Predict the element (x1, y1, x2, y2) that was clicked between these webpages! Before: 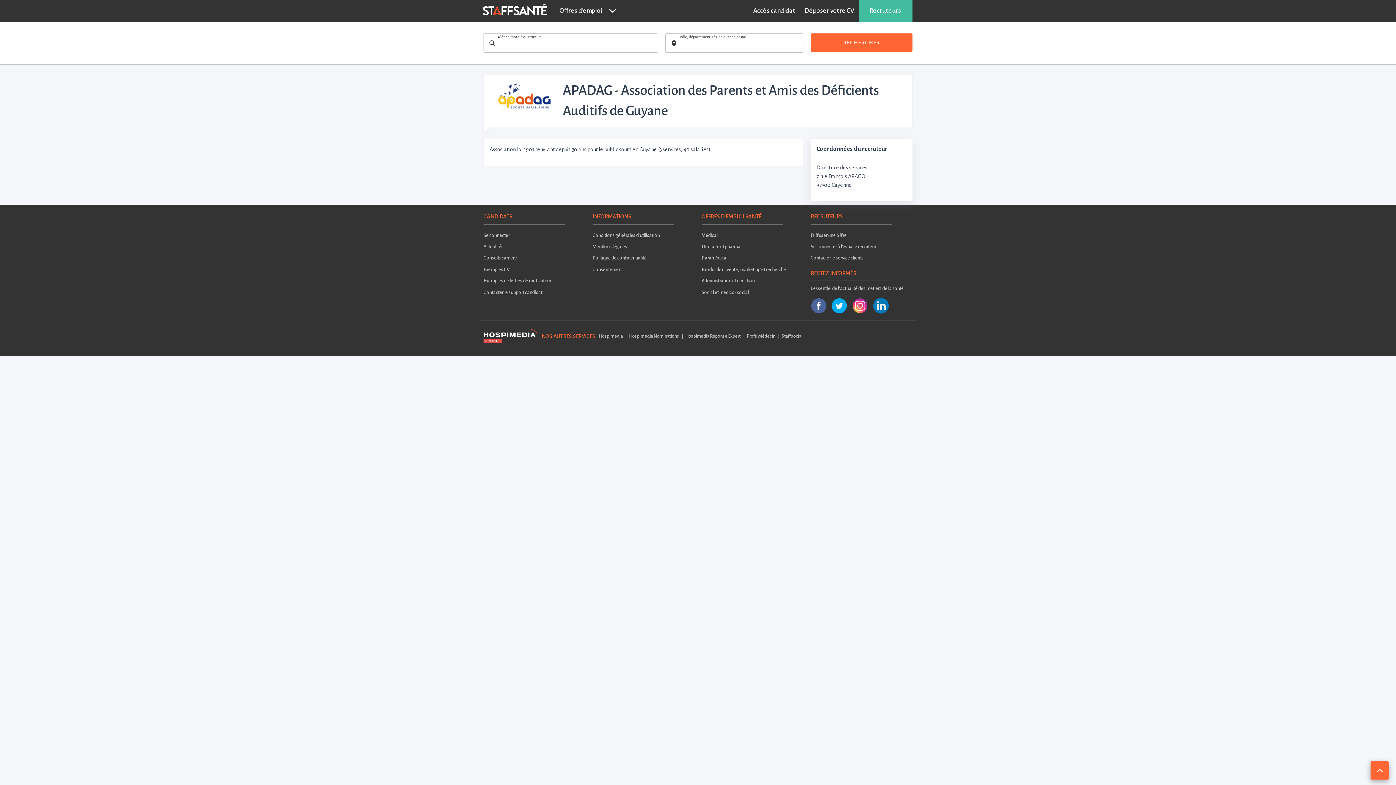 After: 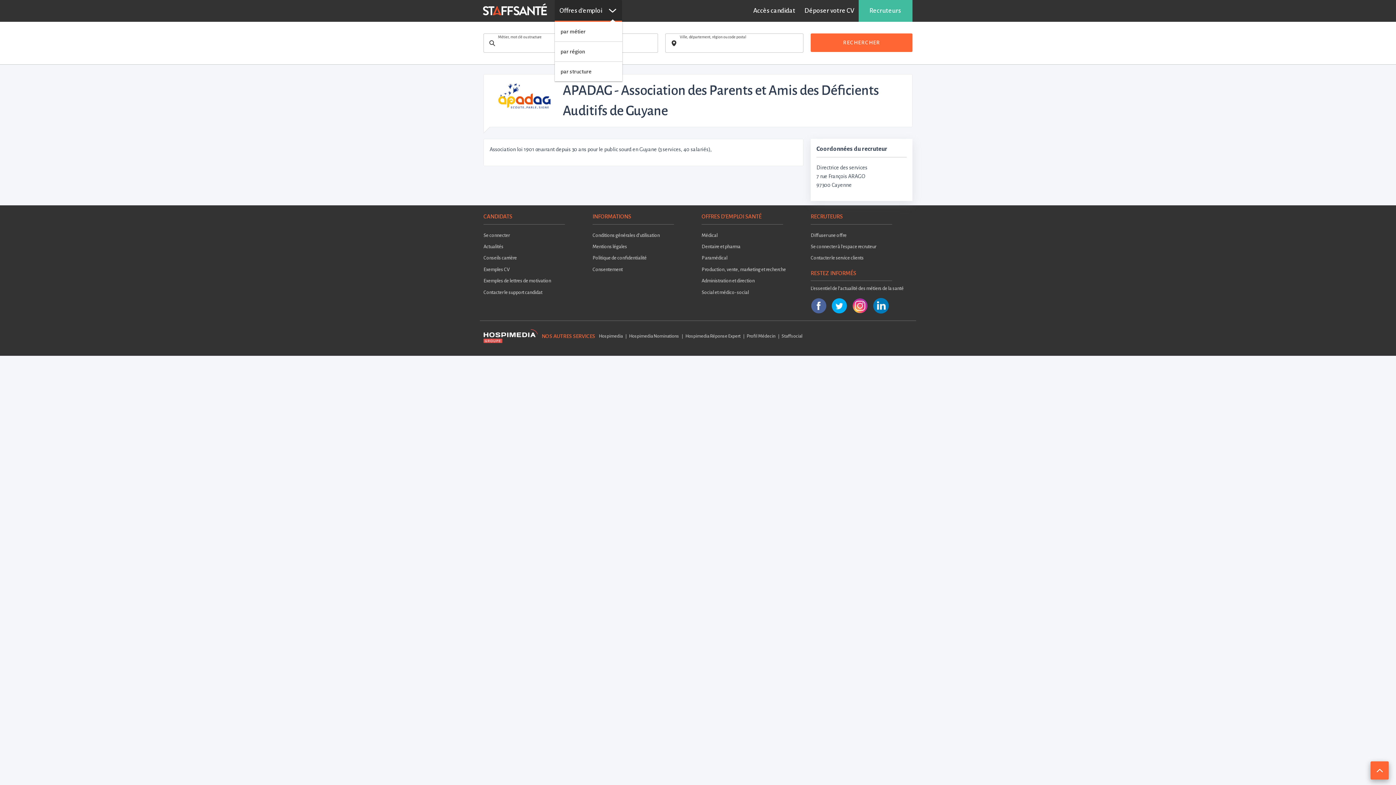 Action: bbox: (554, 0, 622, 21) label:  Offres d'emploi 